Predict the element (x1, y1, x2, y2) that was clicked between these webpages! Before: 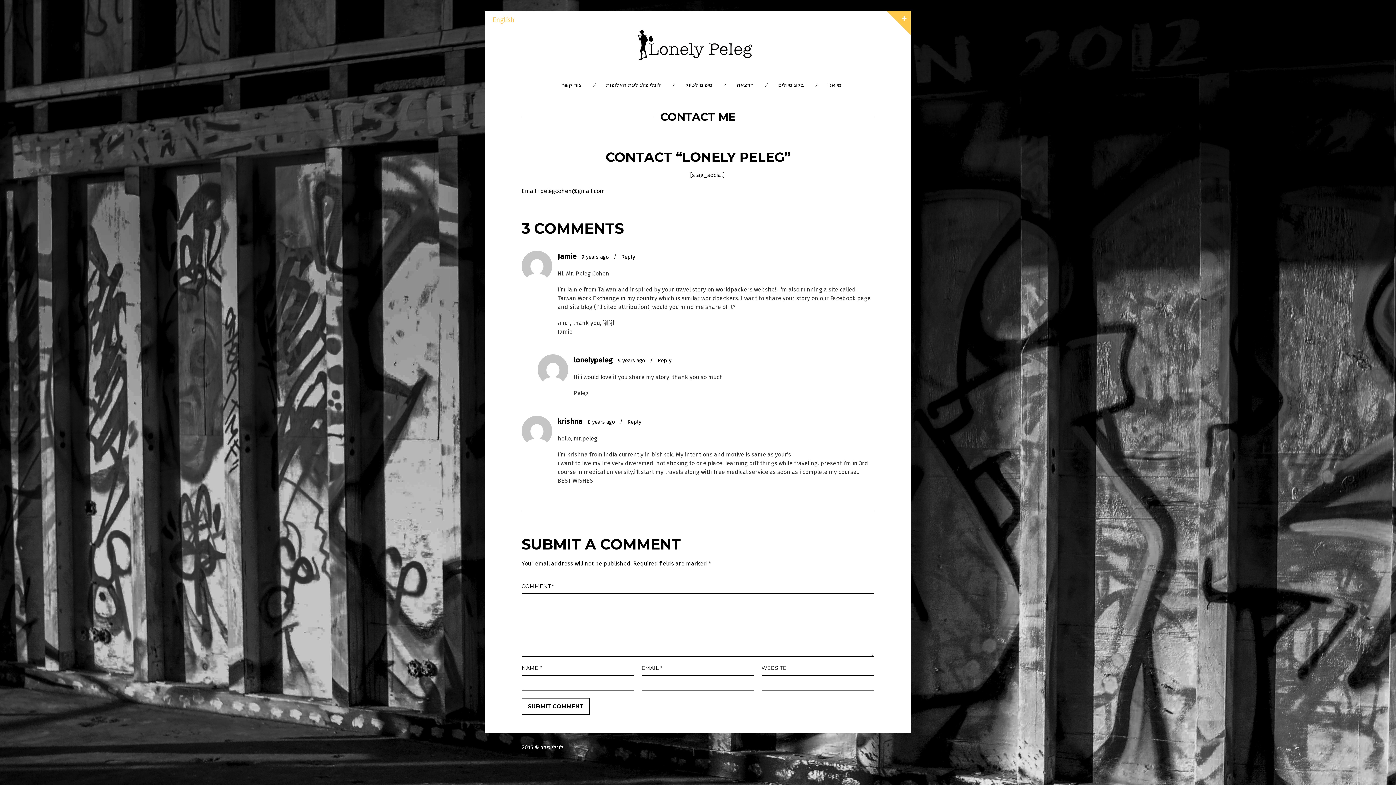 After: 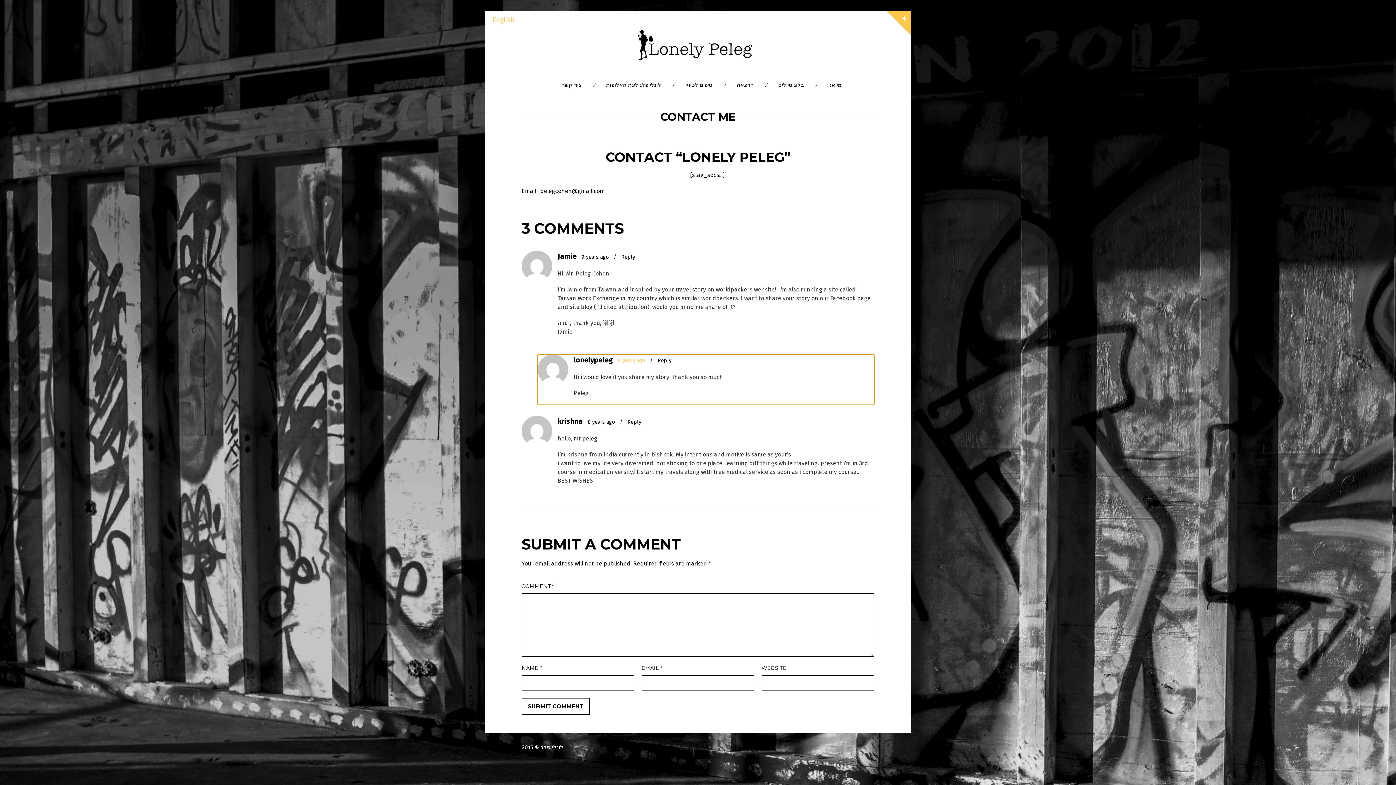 Action: label: 9 years ago  bbox: (618, 357, 646, 364)